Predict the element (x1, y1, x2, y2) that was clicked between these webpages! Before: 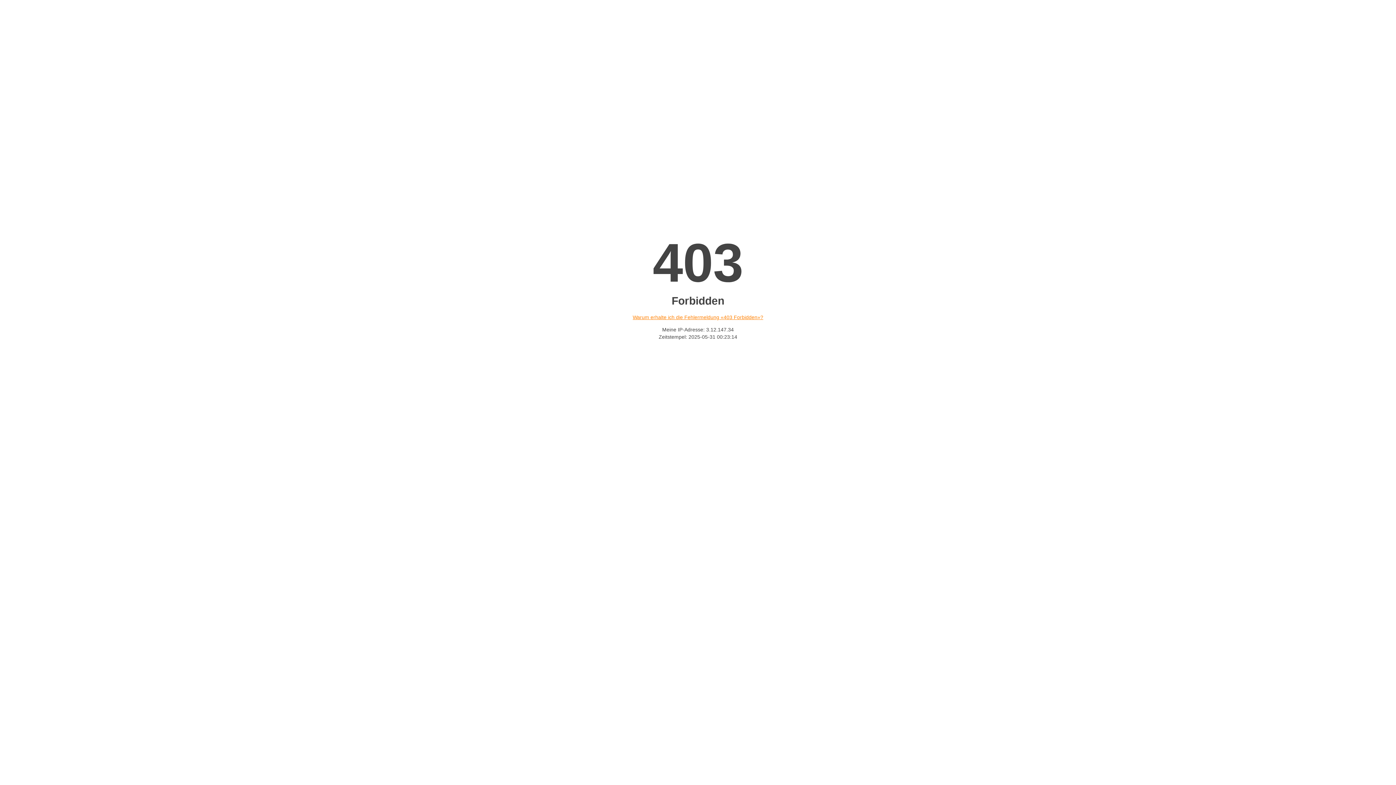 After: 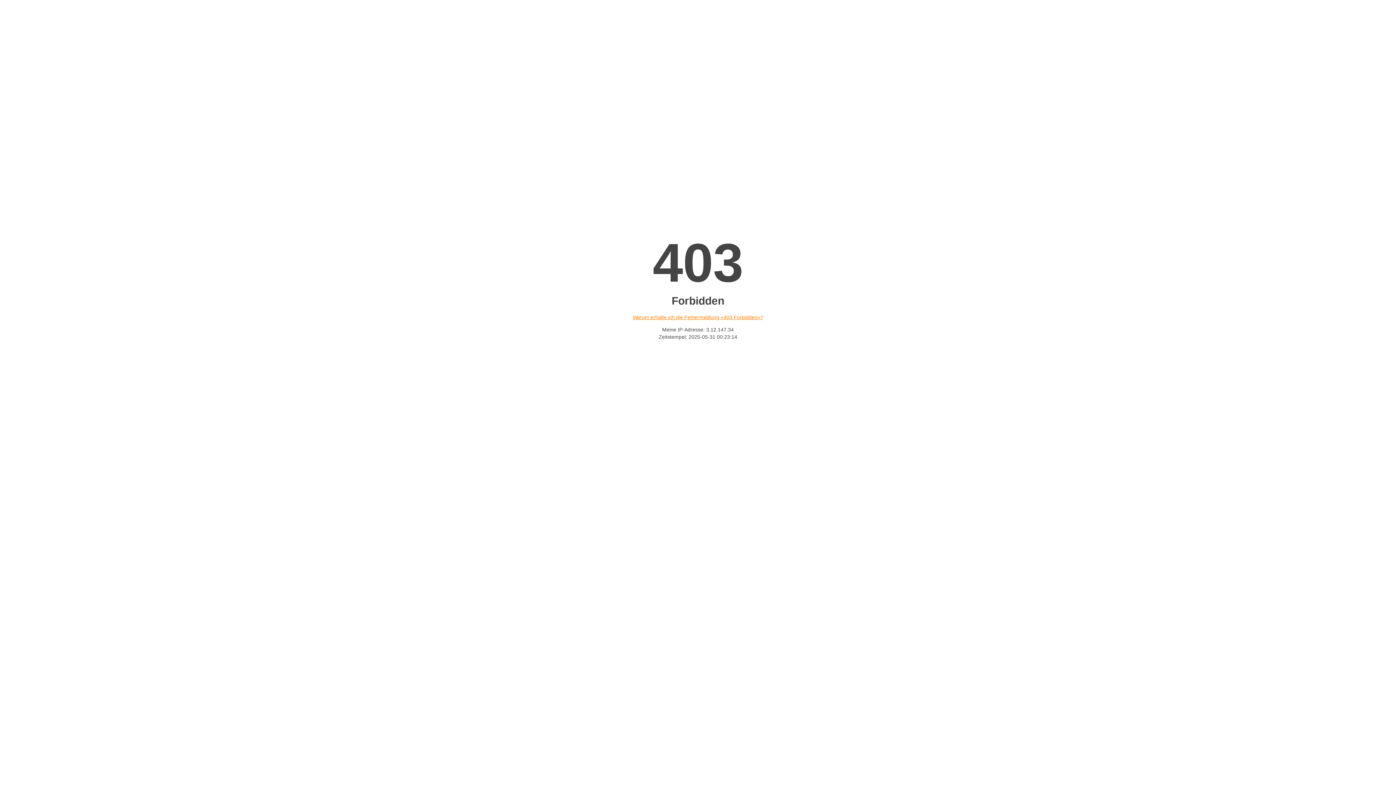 Action: label: Warum erhalte ich die Fehlermeldung «403 Forbidden»? bbox: (632, 314, 763, 320)